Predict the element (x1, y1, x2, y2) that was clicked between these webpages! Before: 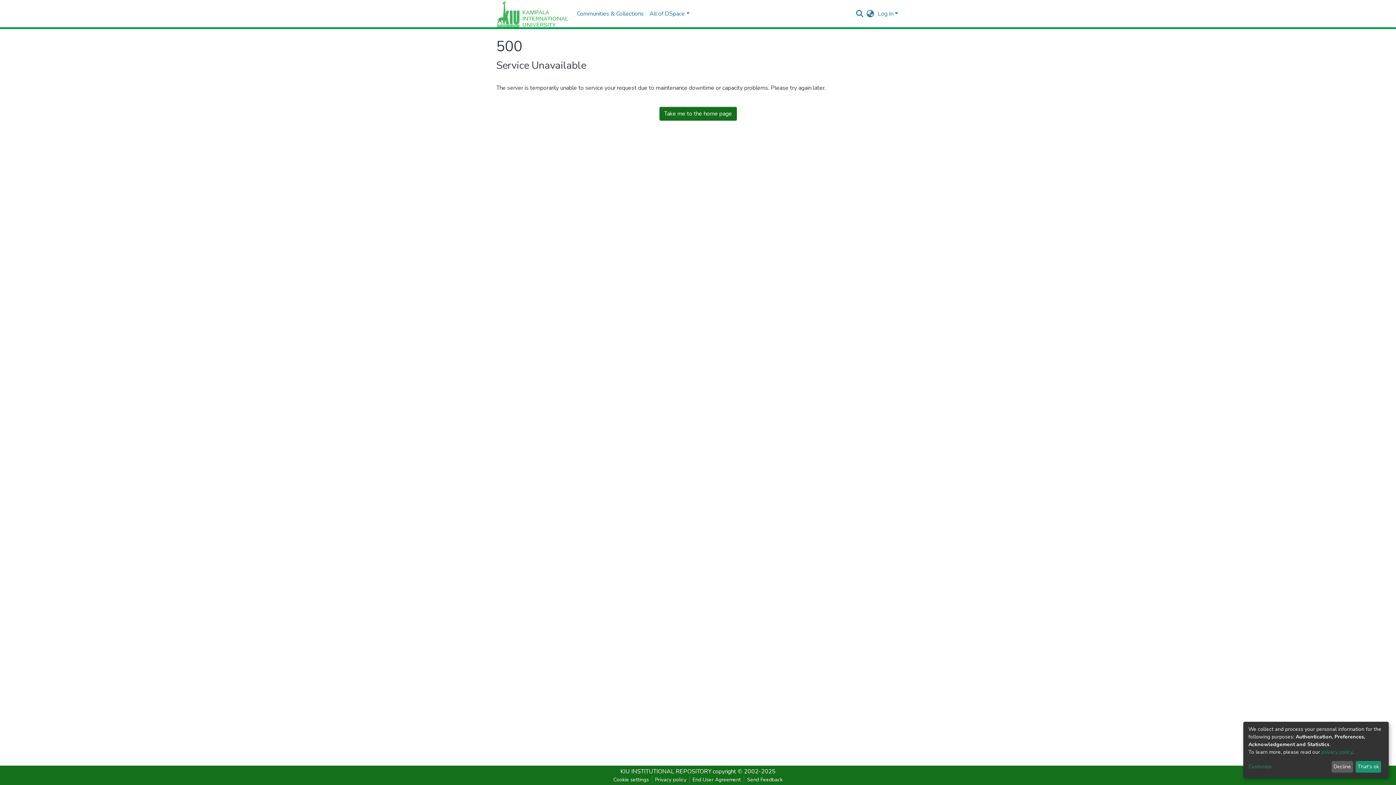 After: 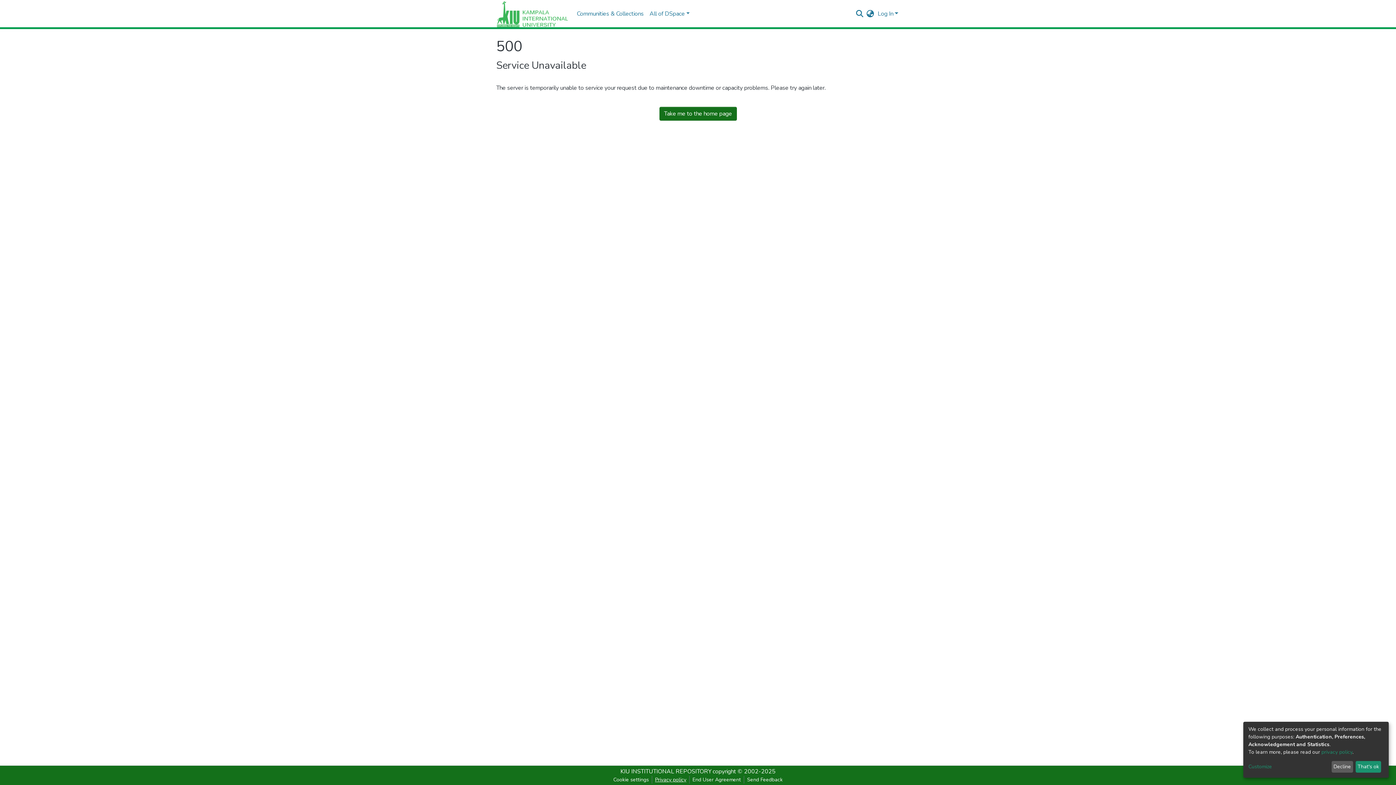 Action: label: Privacy policy bbox: (652, 776, 689, 784)